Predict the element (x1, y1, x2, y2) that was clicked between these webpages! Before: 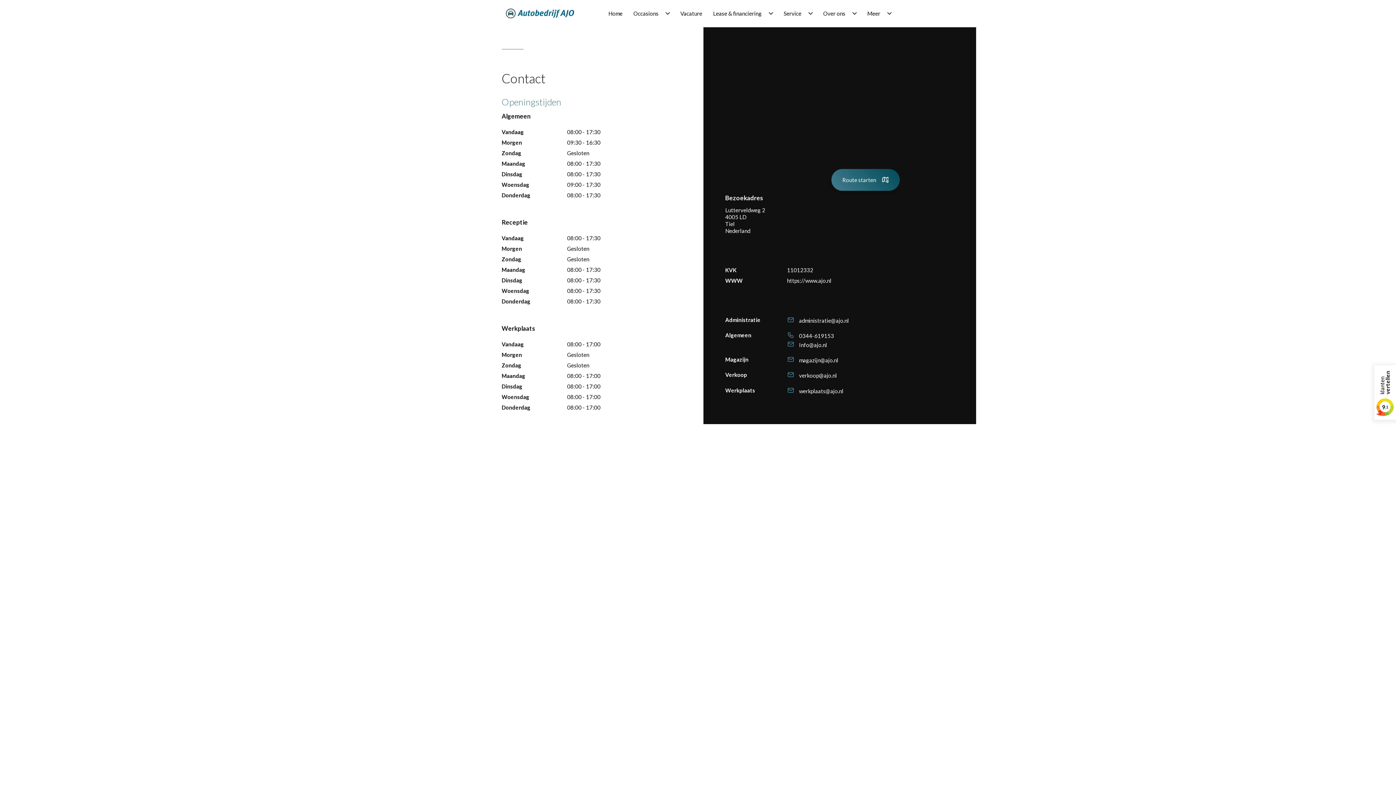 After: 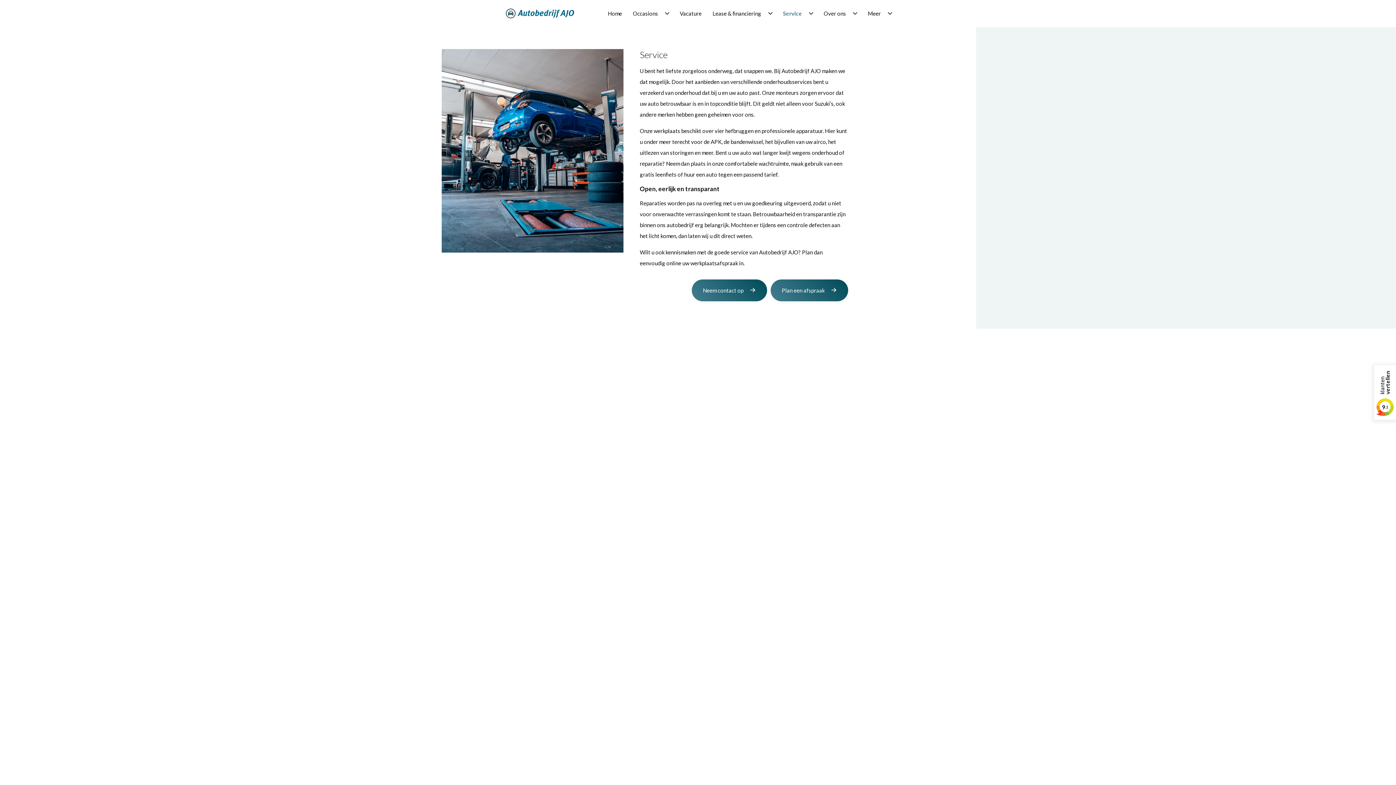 Action: bbox: (778, 7, 807, 19) label: Service